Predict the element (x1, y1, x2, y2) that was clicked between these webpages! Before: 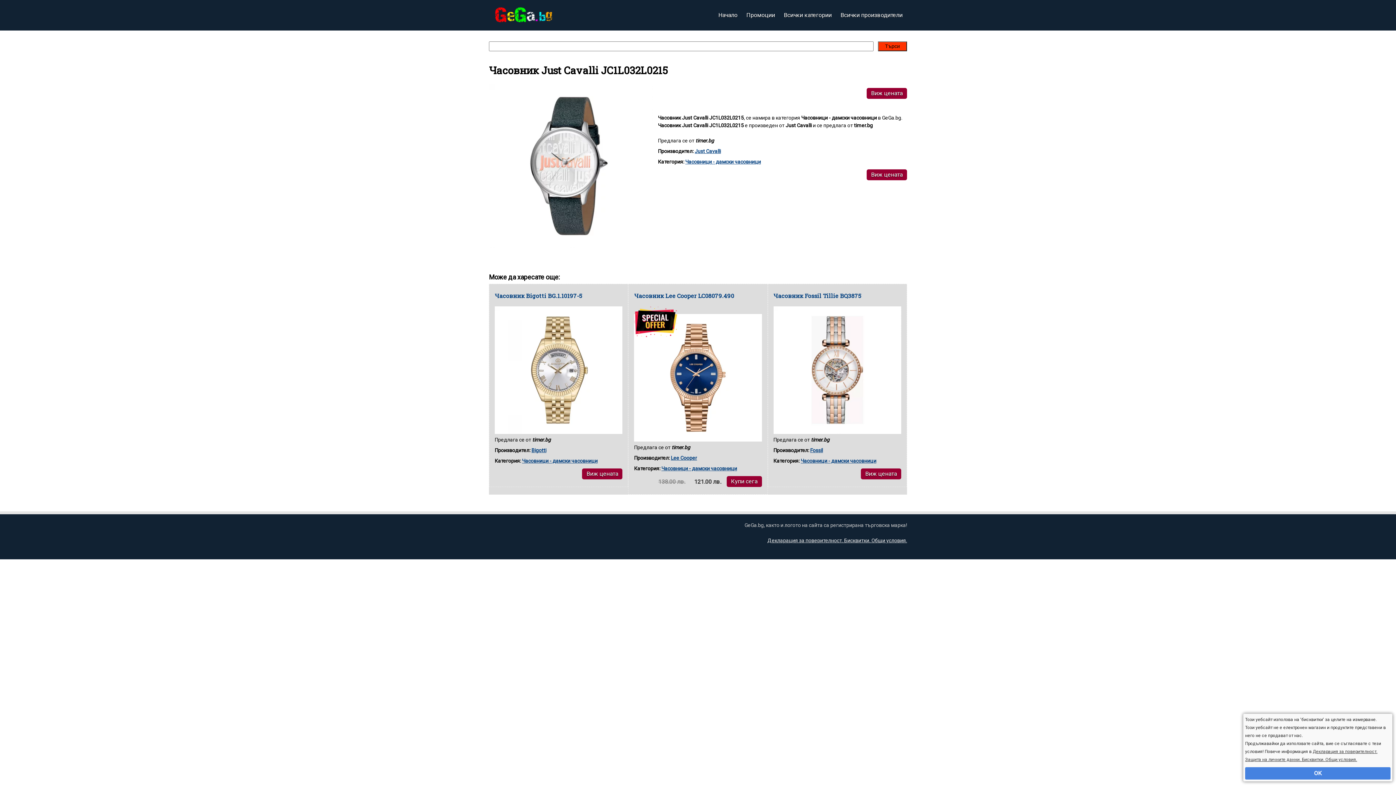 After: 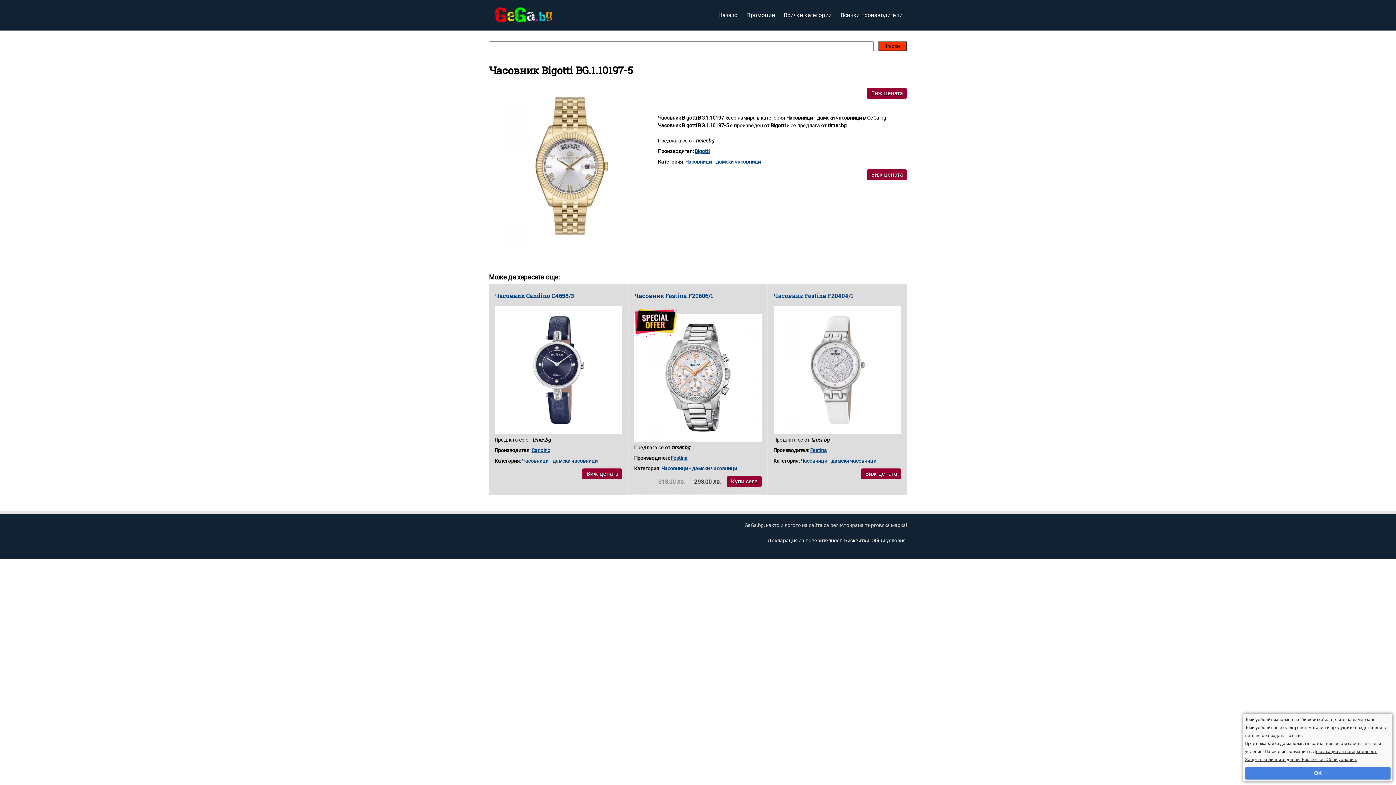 Action: bbox: (494, 306, 622, 436)